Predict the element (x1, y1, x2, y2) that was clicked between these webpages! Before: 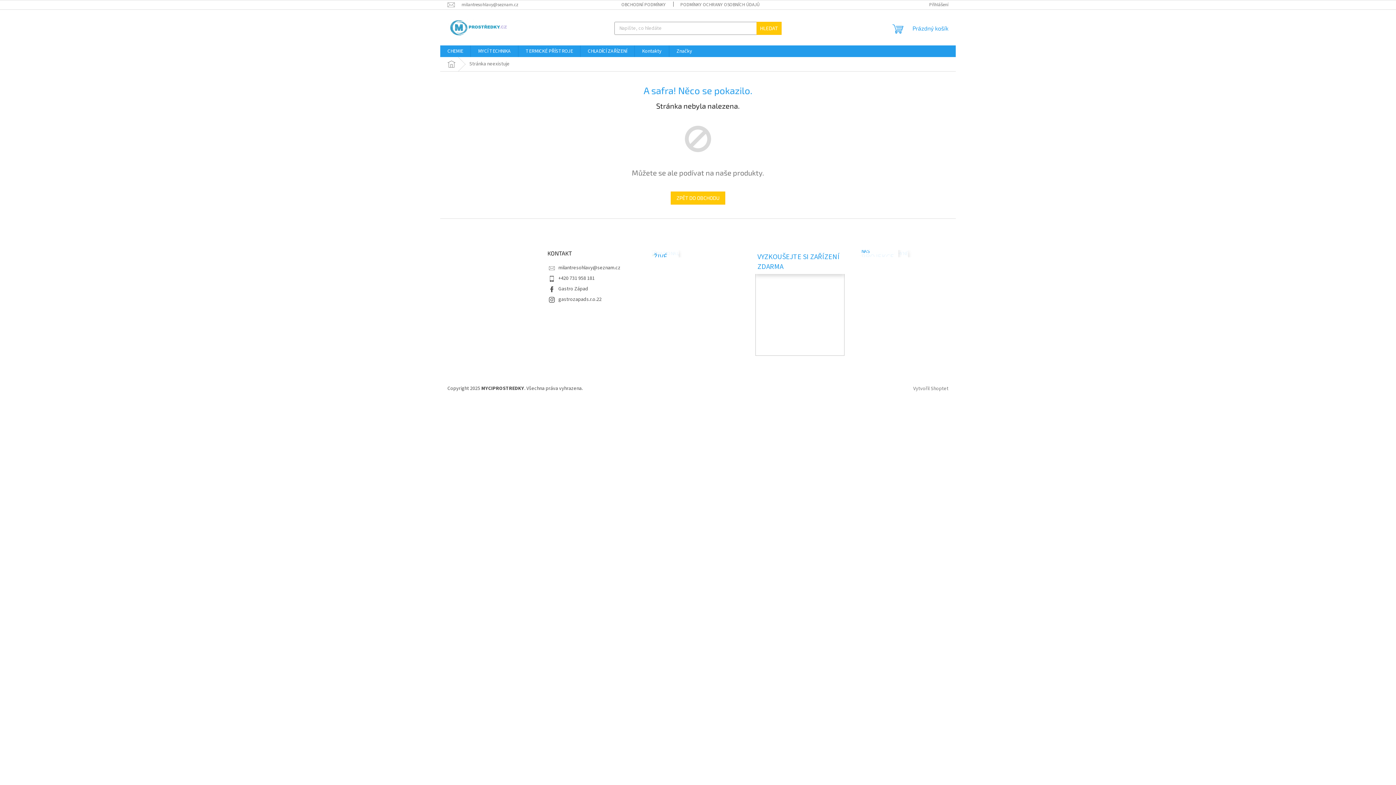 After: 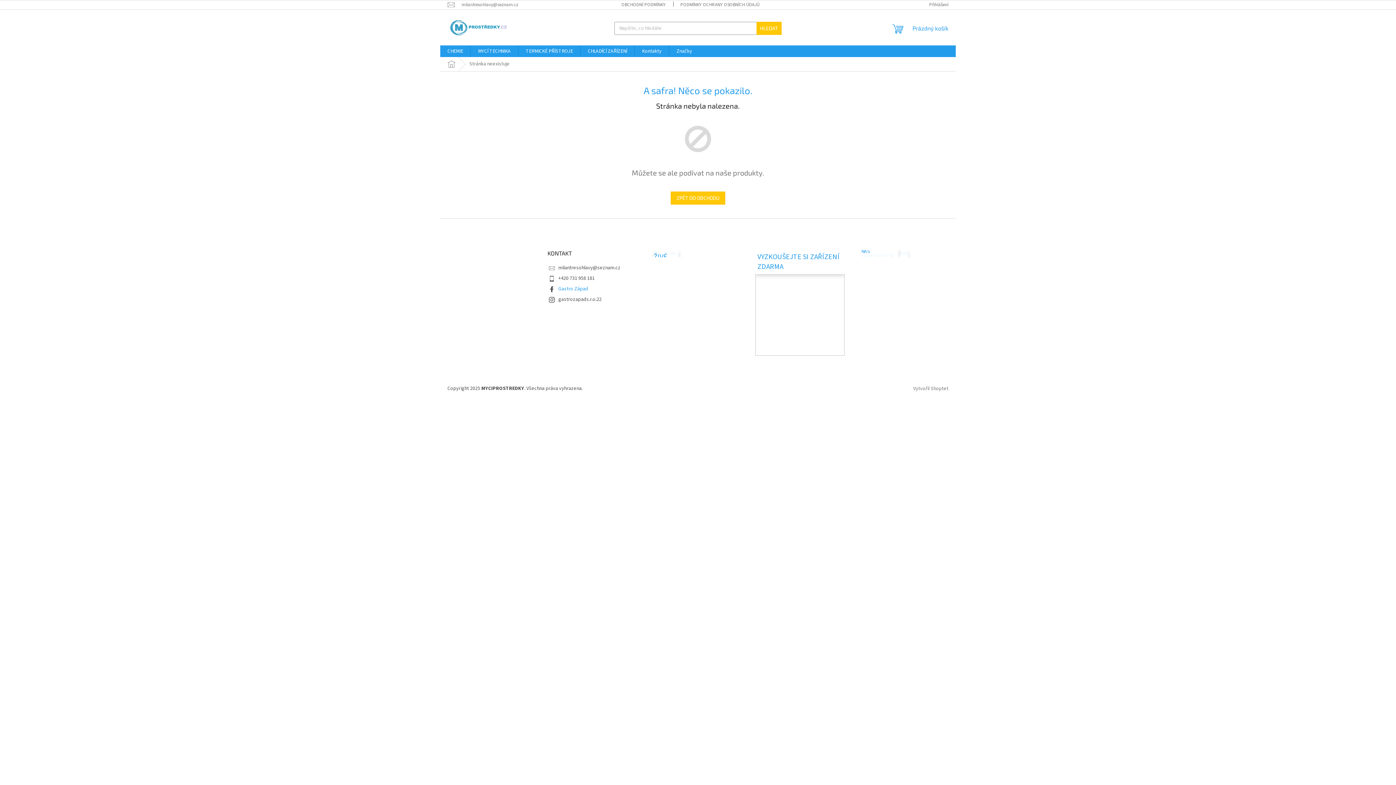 Action: bbox: (558, 285, 588, 292) label: Gastro Západ